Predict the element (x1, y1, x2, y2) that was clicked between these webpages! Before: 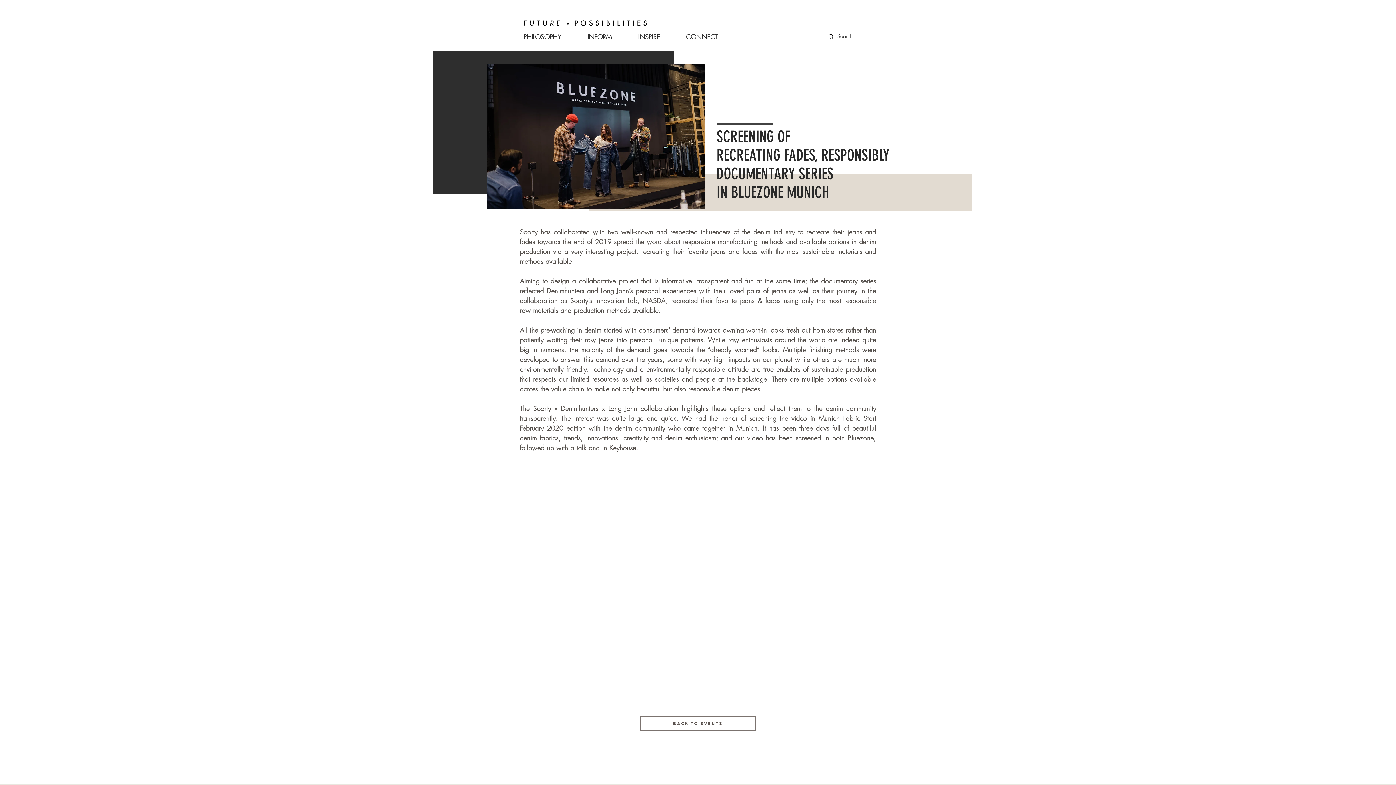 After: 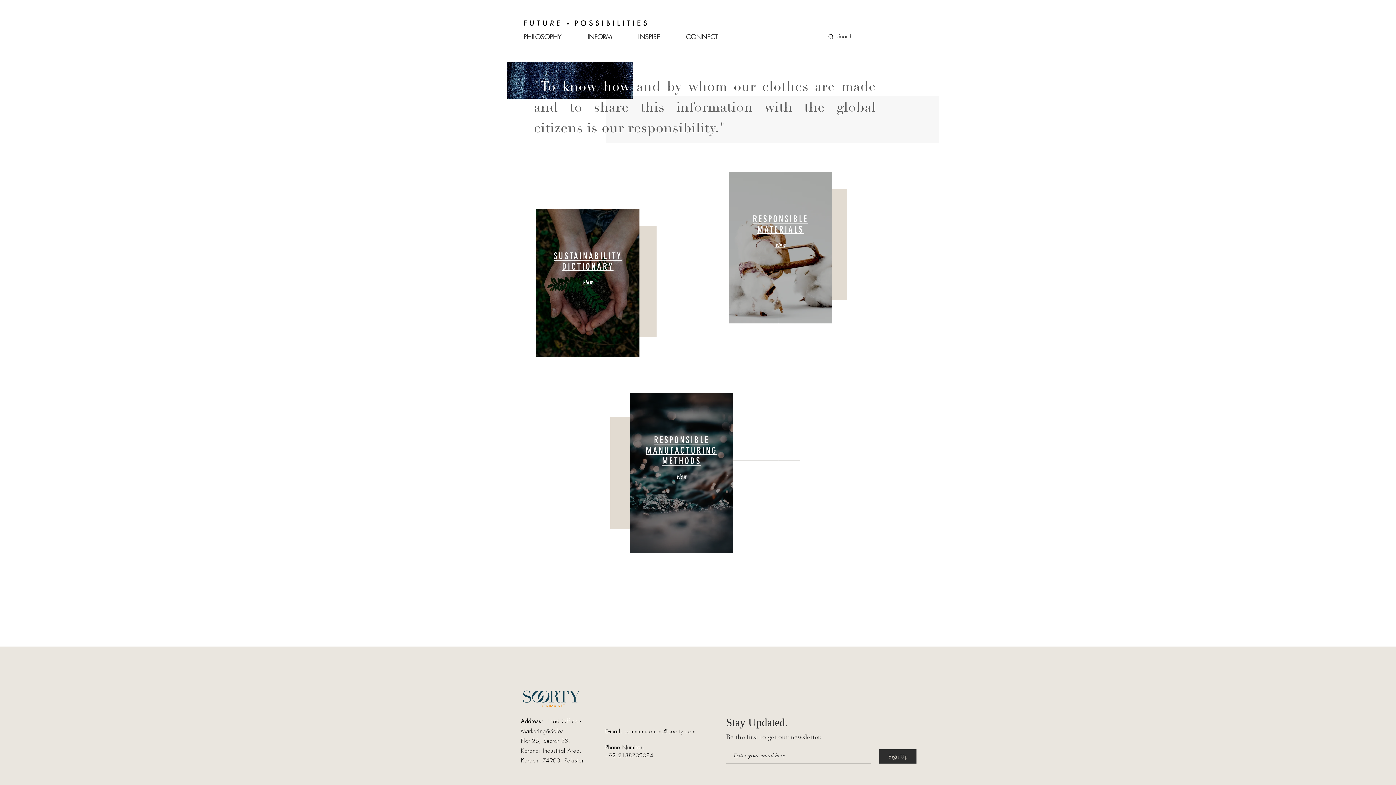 Action: bbox: (582, 27, 632, 45) label: INFORM